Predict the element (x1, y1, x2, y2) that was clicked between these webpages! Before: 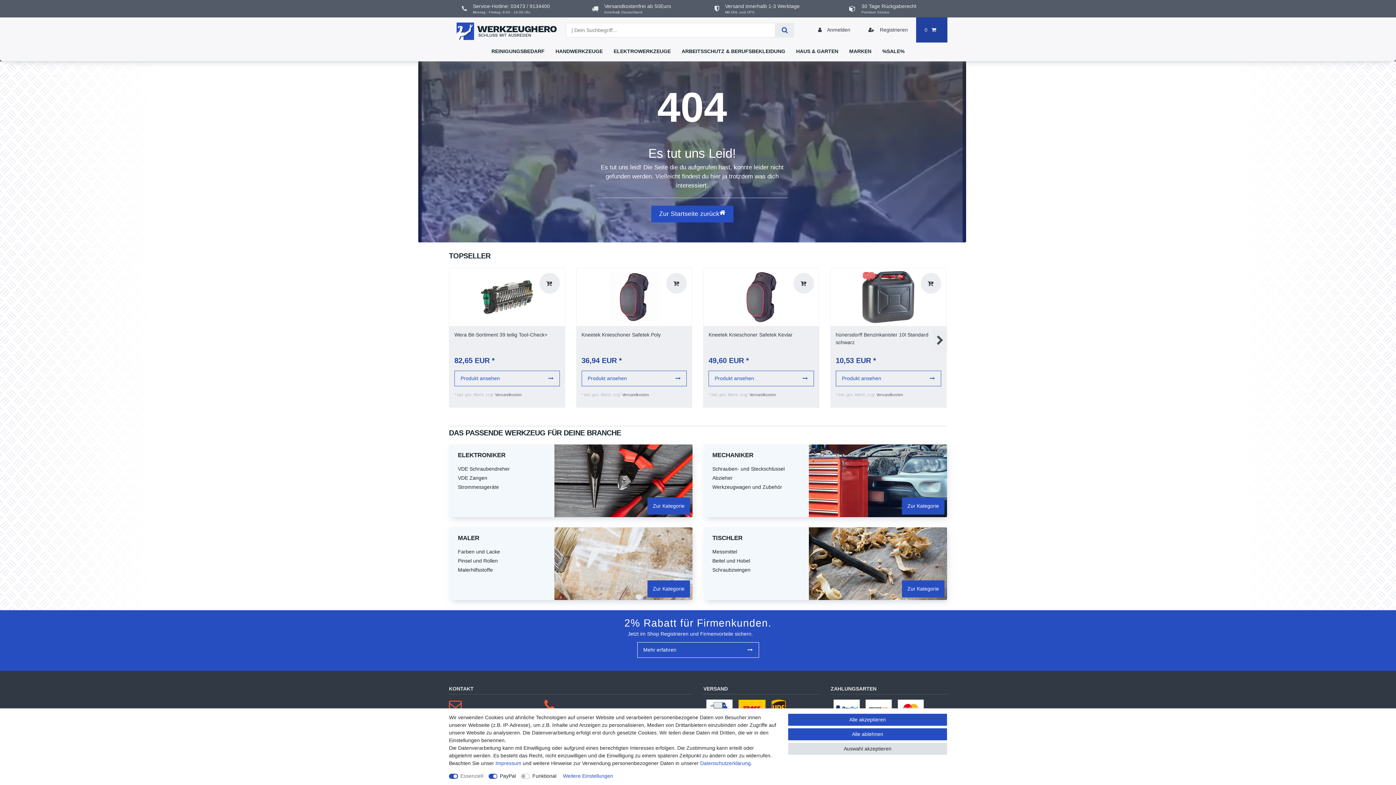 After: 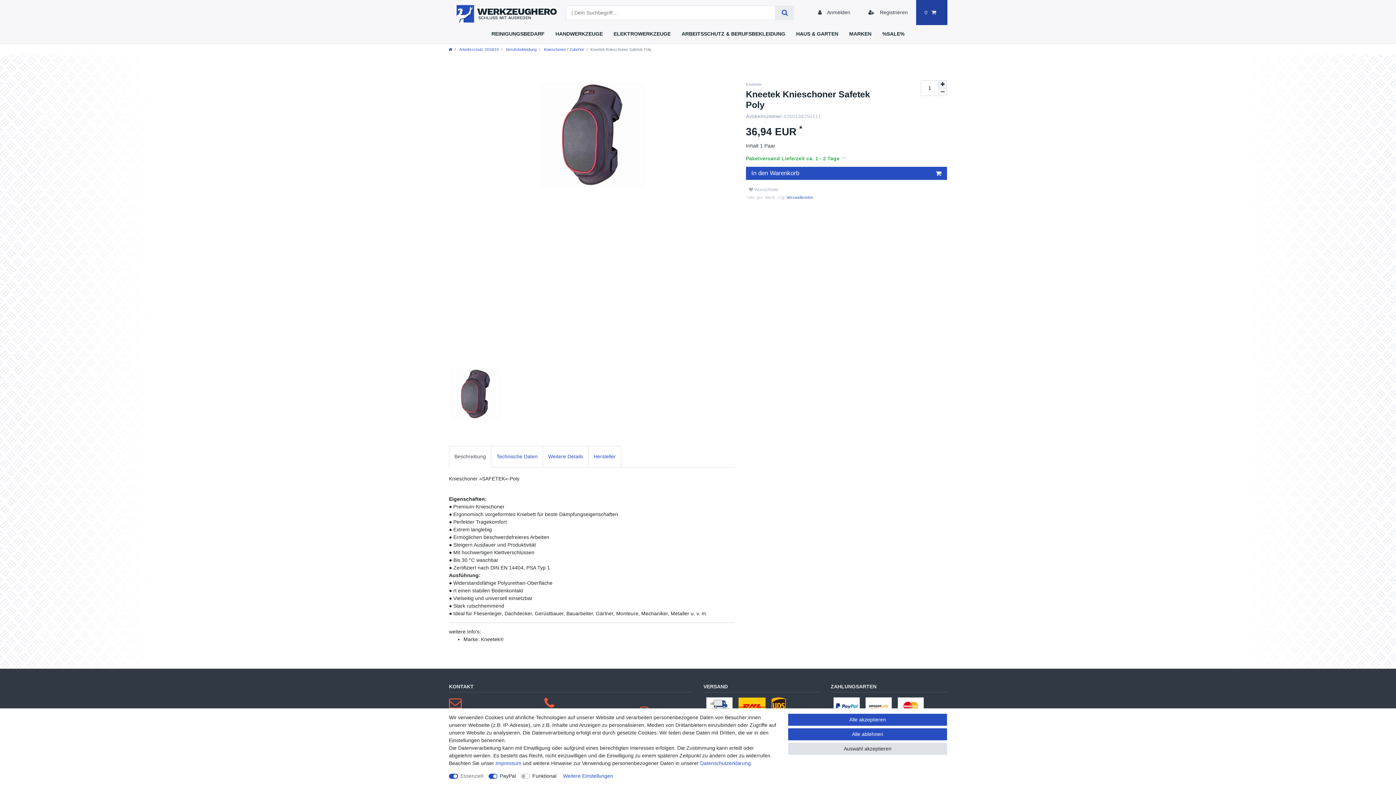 Action: label: Produkt ansehen bbox: (581, 370, 687, 386)